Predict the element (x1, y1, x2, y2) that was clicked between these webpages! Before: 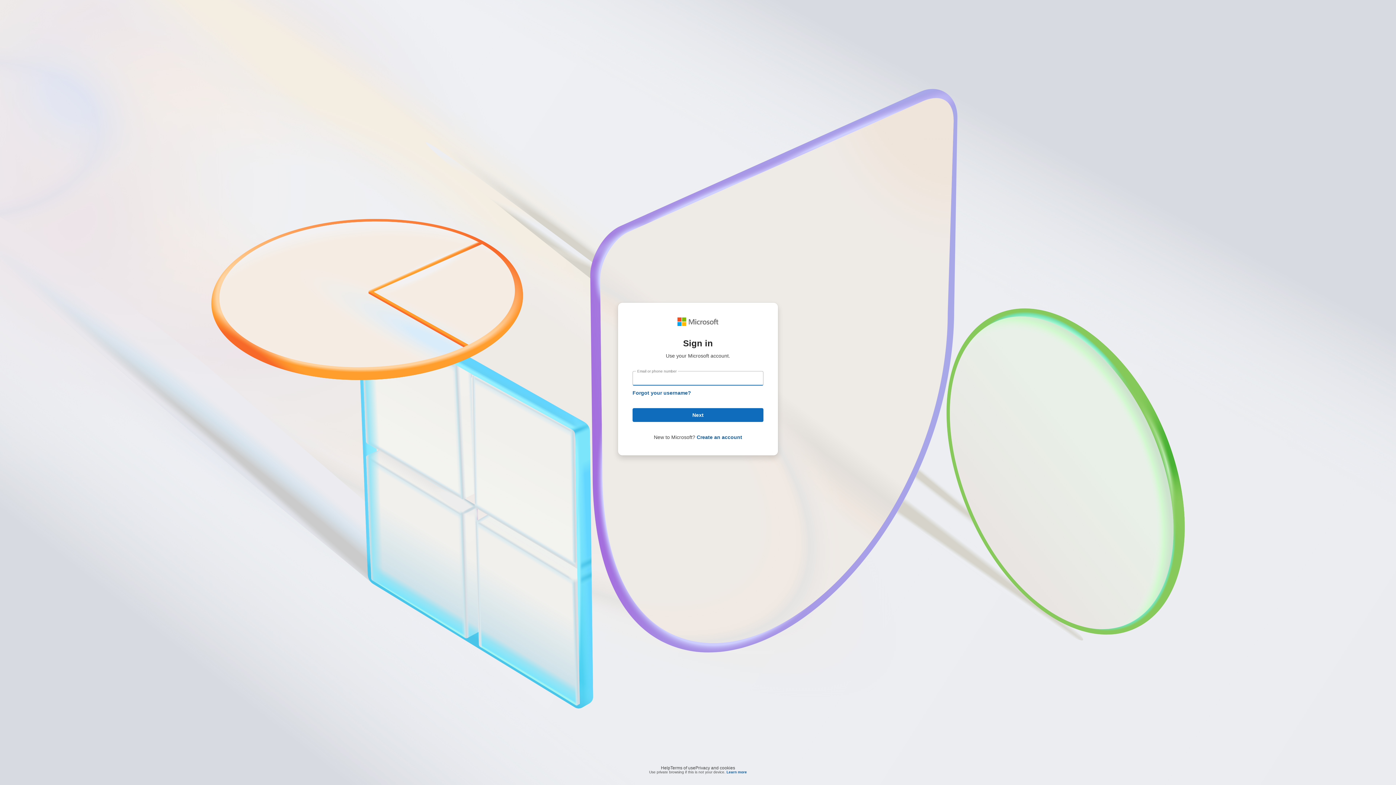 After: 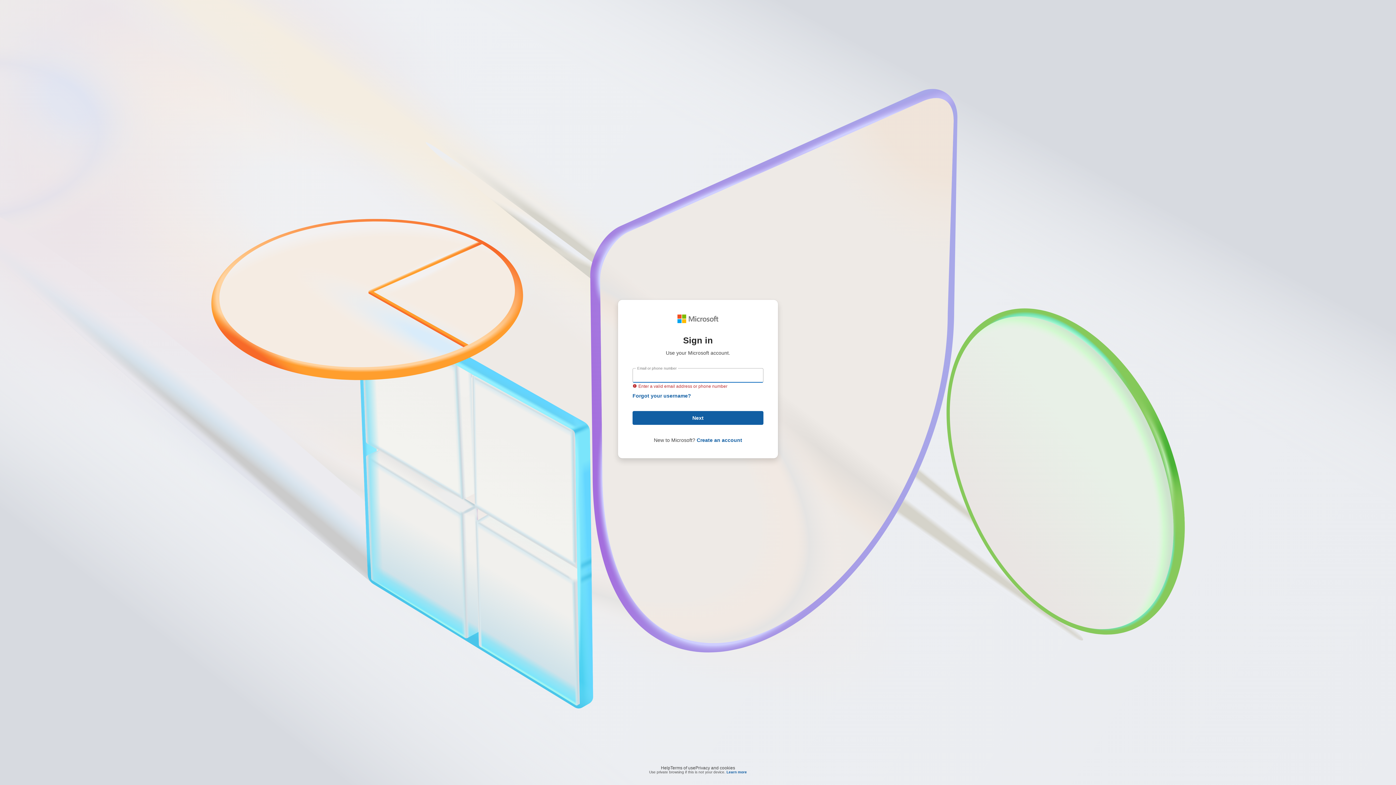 Action: bbox: (632, 408, 763, 422) label: Next